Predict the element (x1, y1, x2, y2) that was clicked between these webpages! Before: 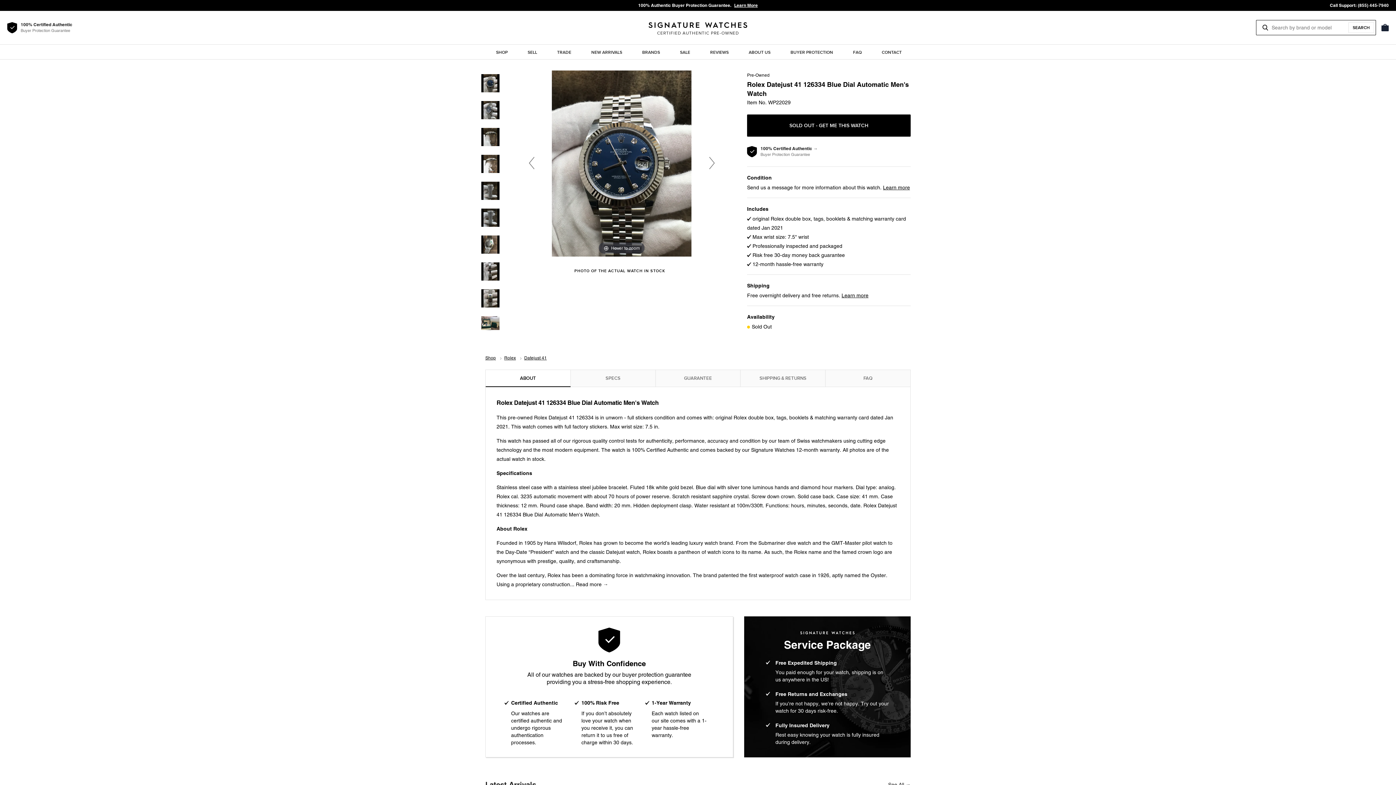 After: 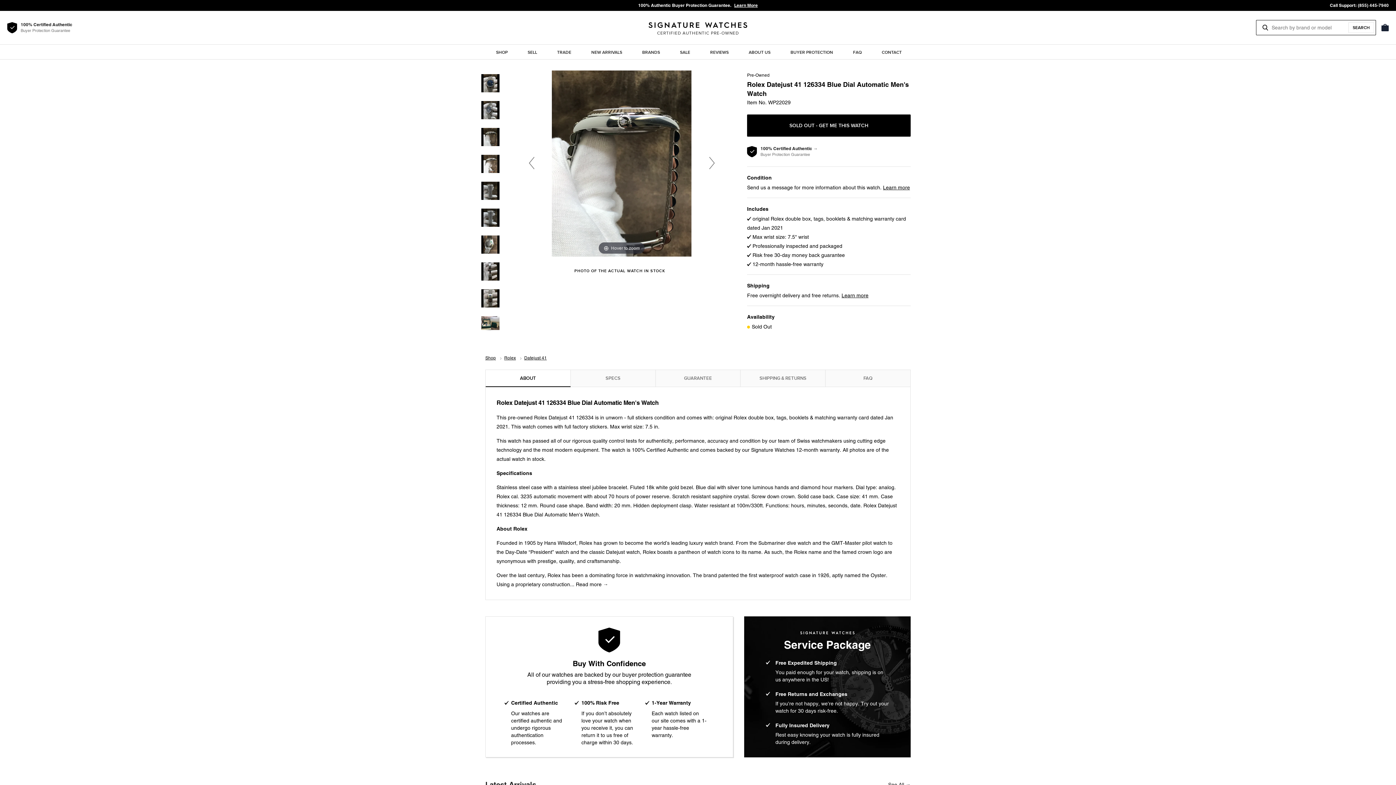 Action: bbox: (481, 128, 499, 146) label:  